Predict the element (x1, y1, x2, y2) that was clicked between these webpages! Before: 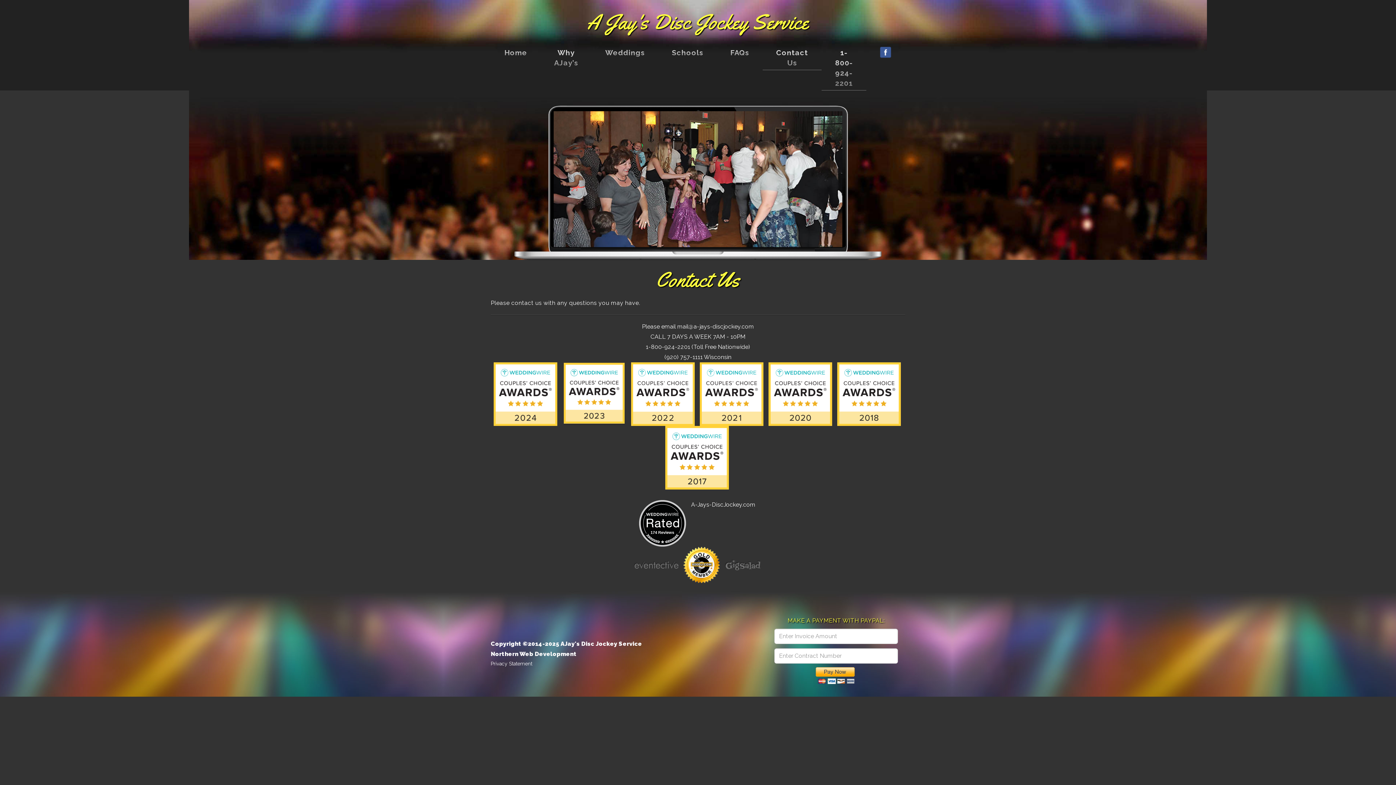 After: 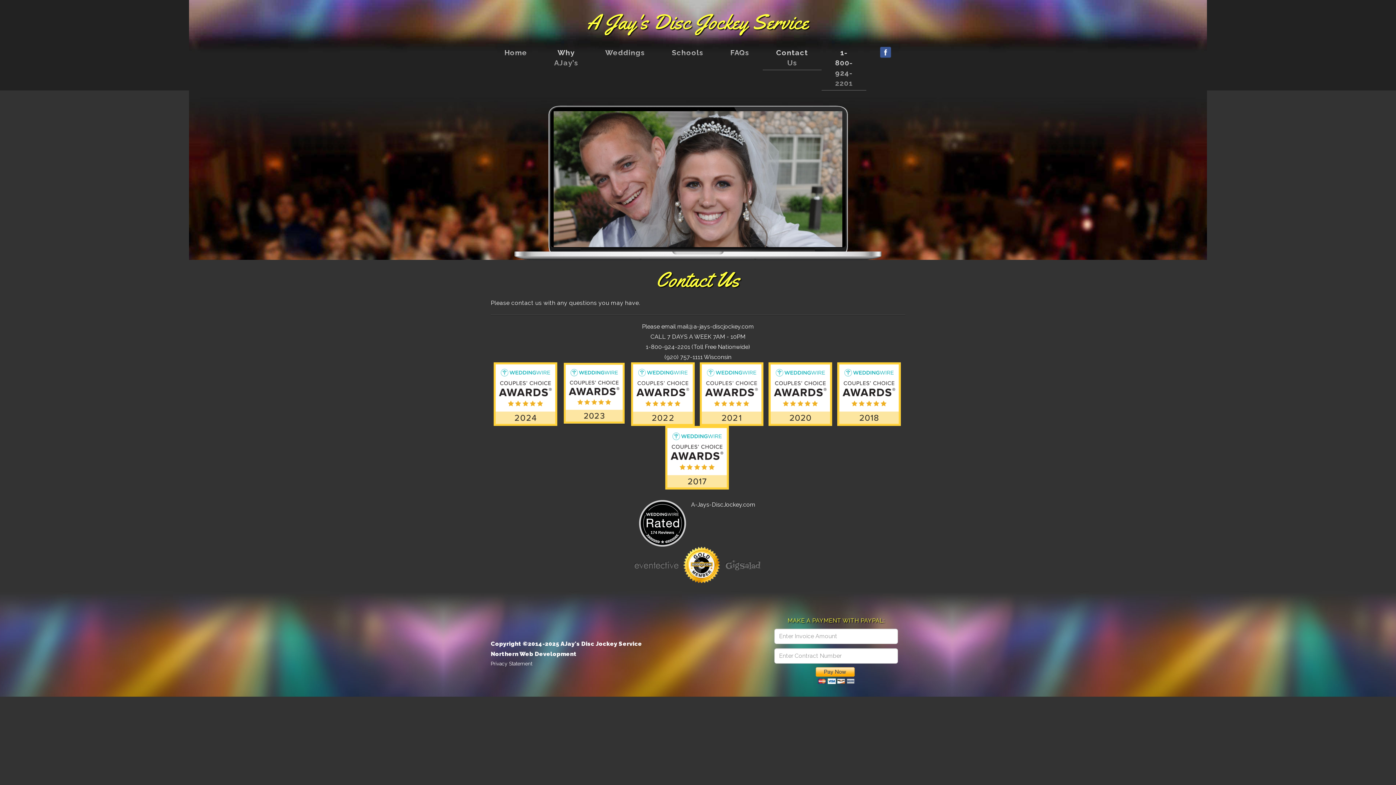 Action: bbox: (762, 44, 821, 70) label: Contact Us